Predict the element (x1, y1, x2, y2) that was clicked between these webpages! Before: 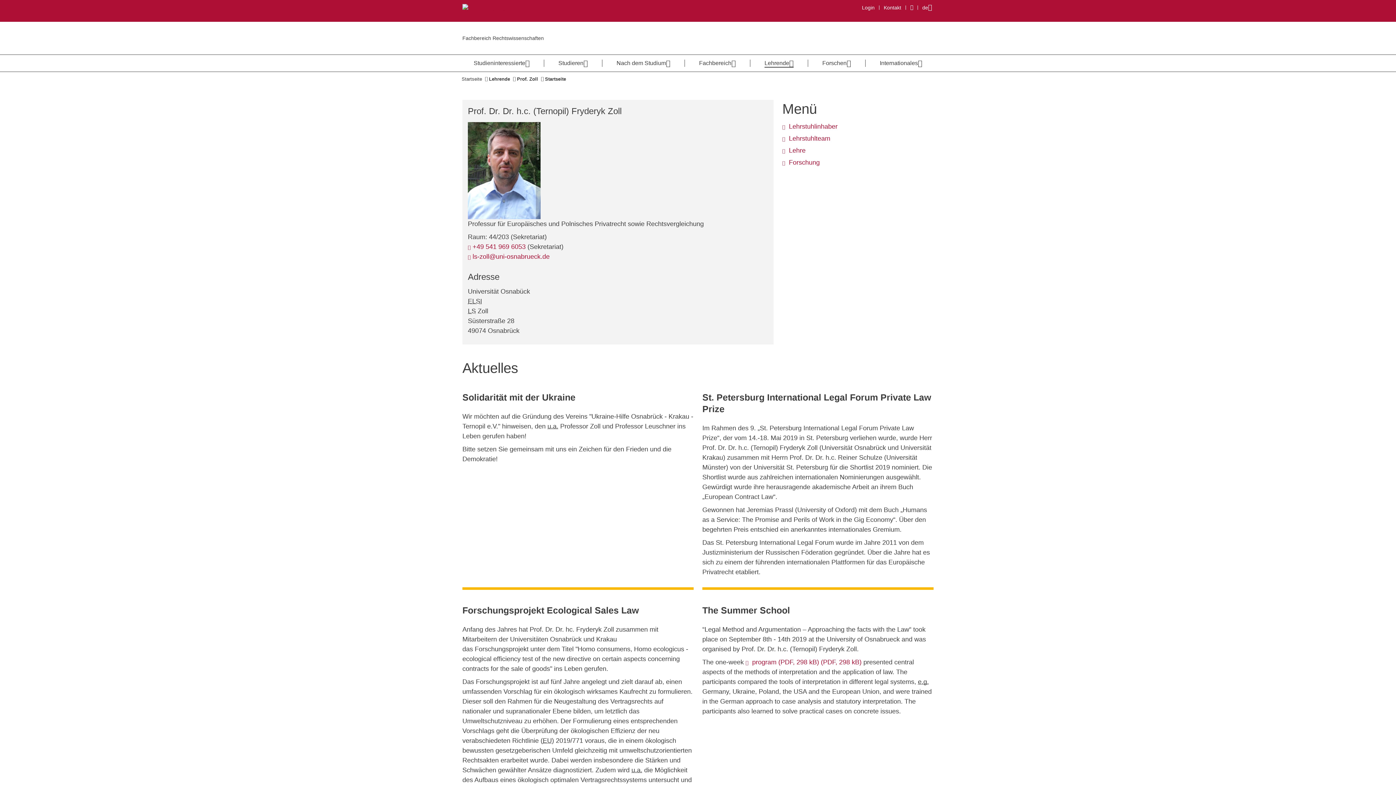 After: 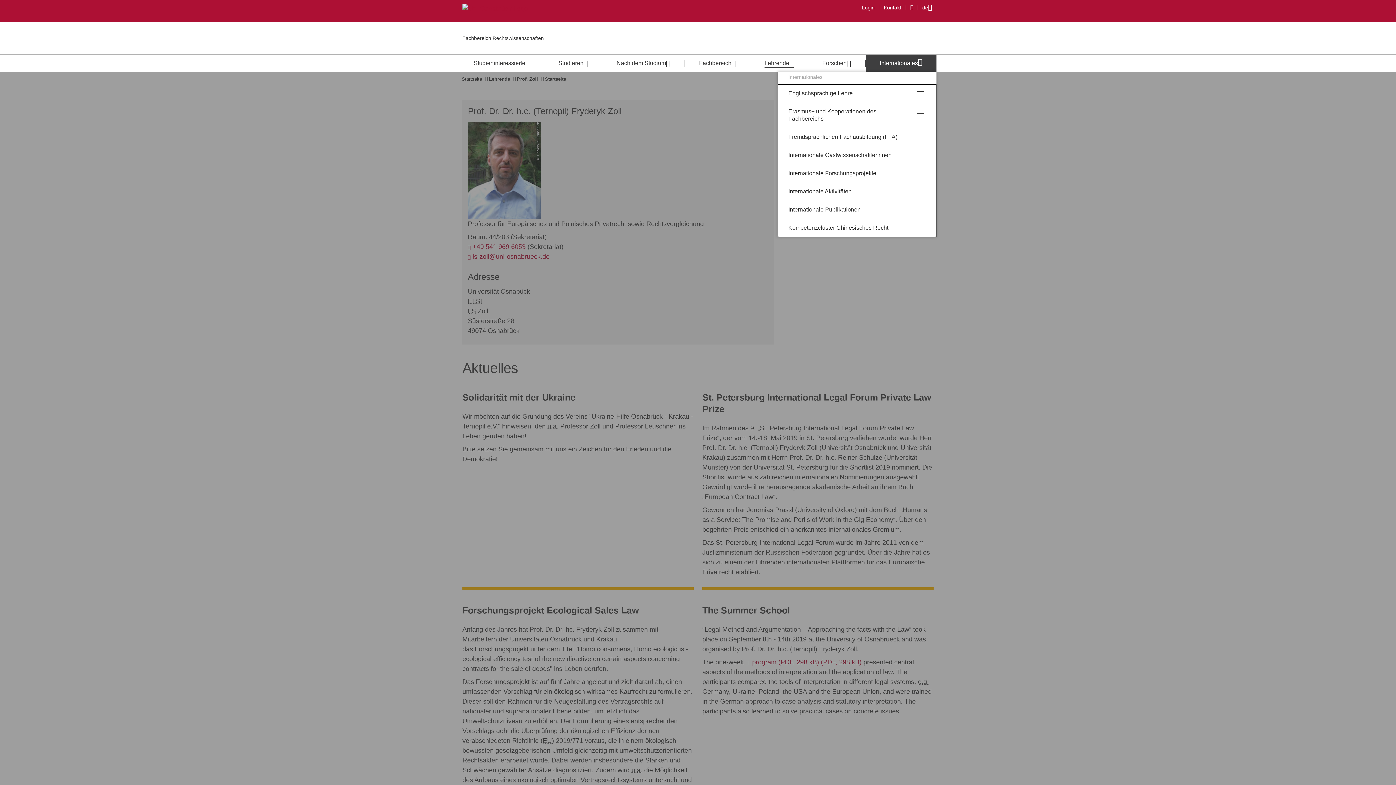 Action: bbox: (865, 54, 936, 71) label: Öffne Menüebene:
Internationales